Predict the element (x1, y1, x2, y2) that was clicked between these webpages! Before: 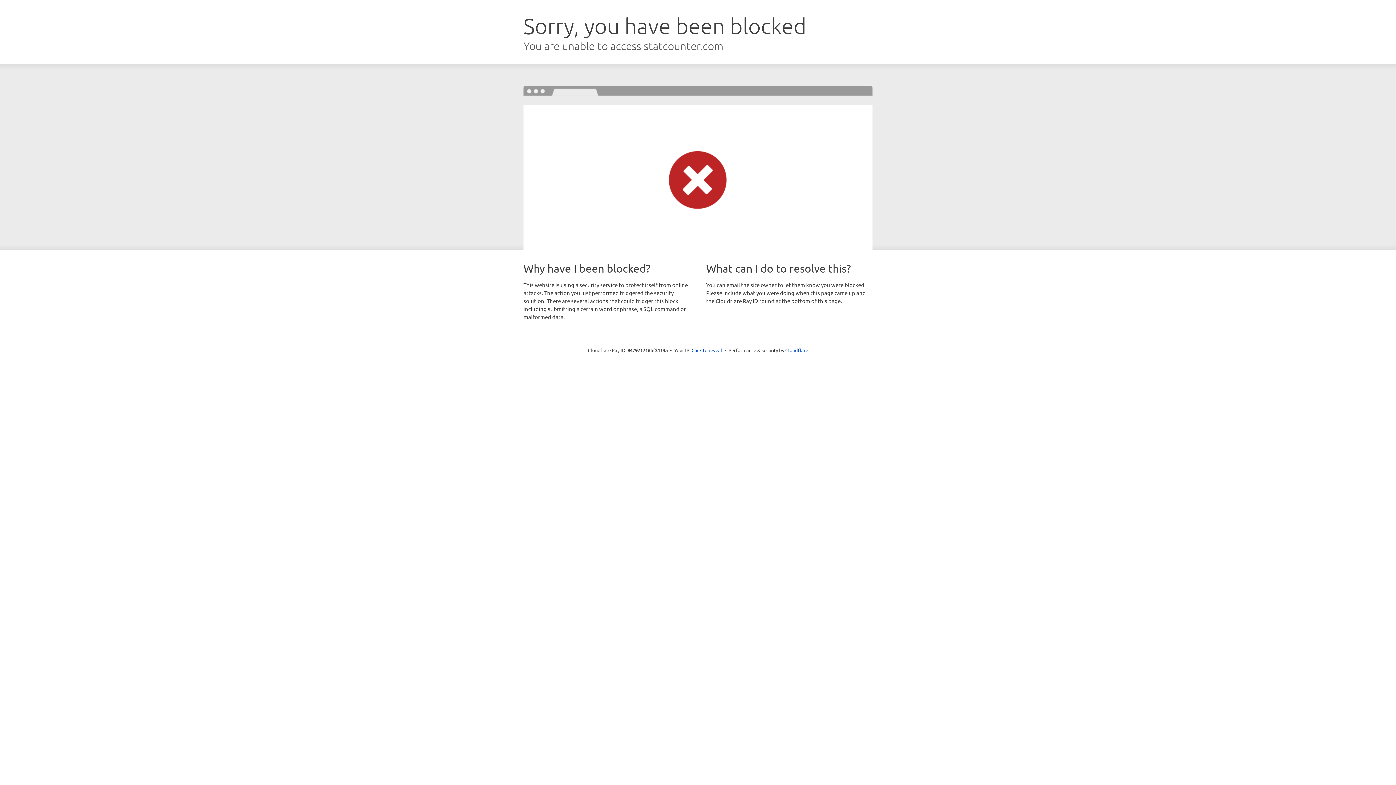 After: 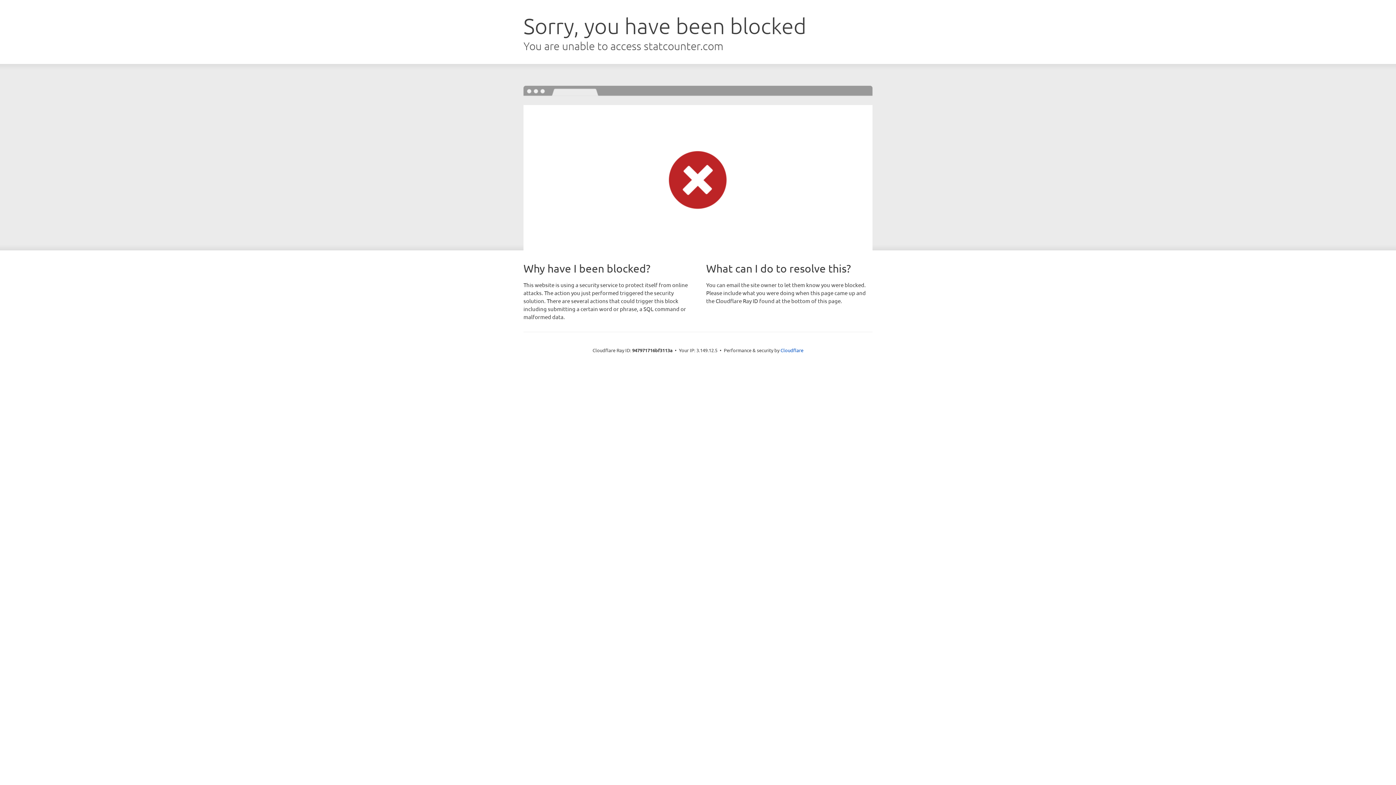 Action: bbox: (691, 346, 722, 353) label: Click to reveal